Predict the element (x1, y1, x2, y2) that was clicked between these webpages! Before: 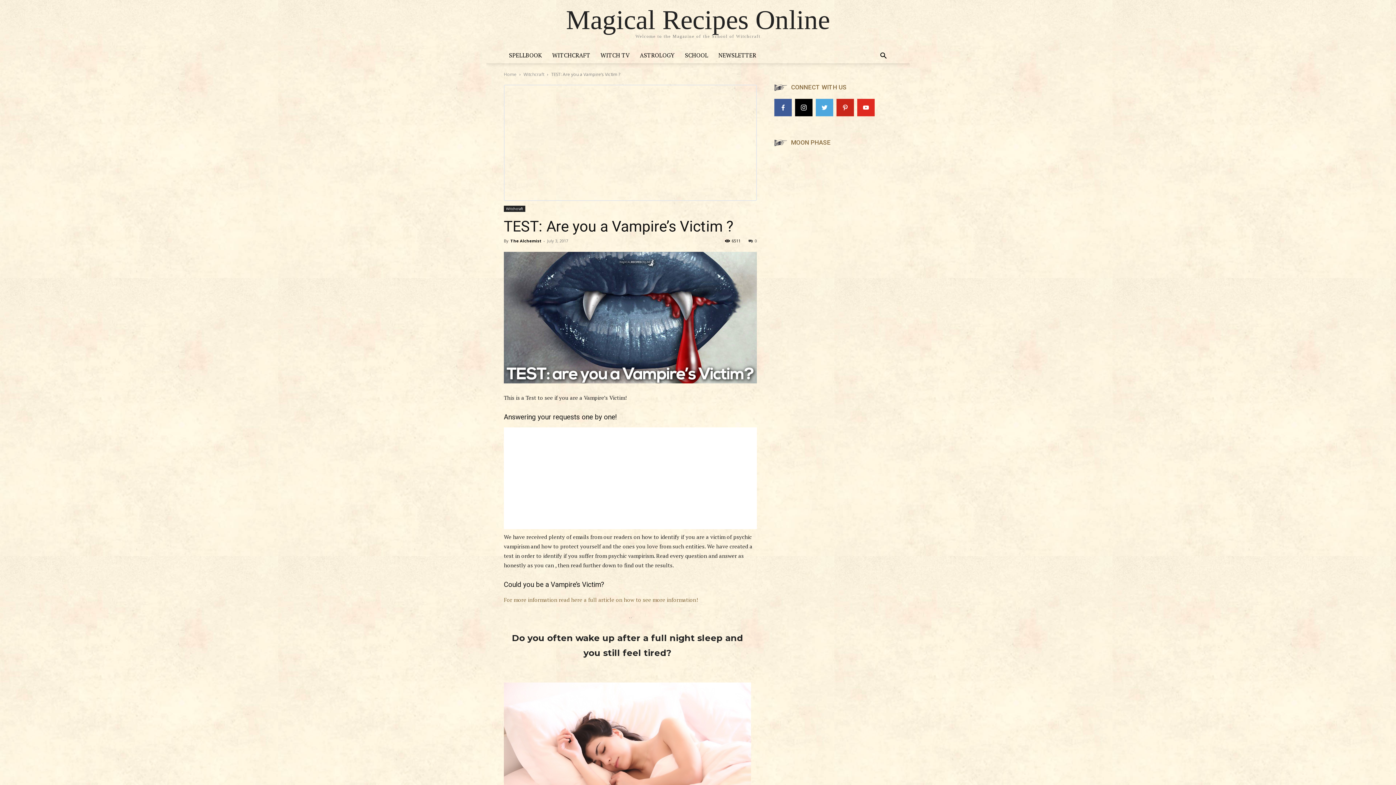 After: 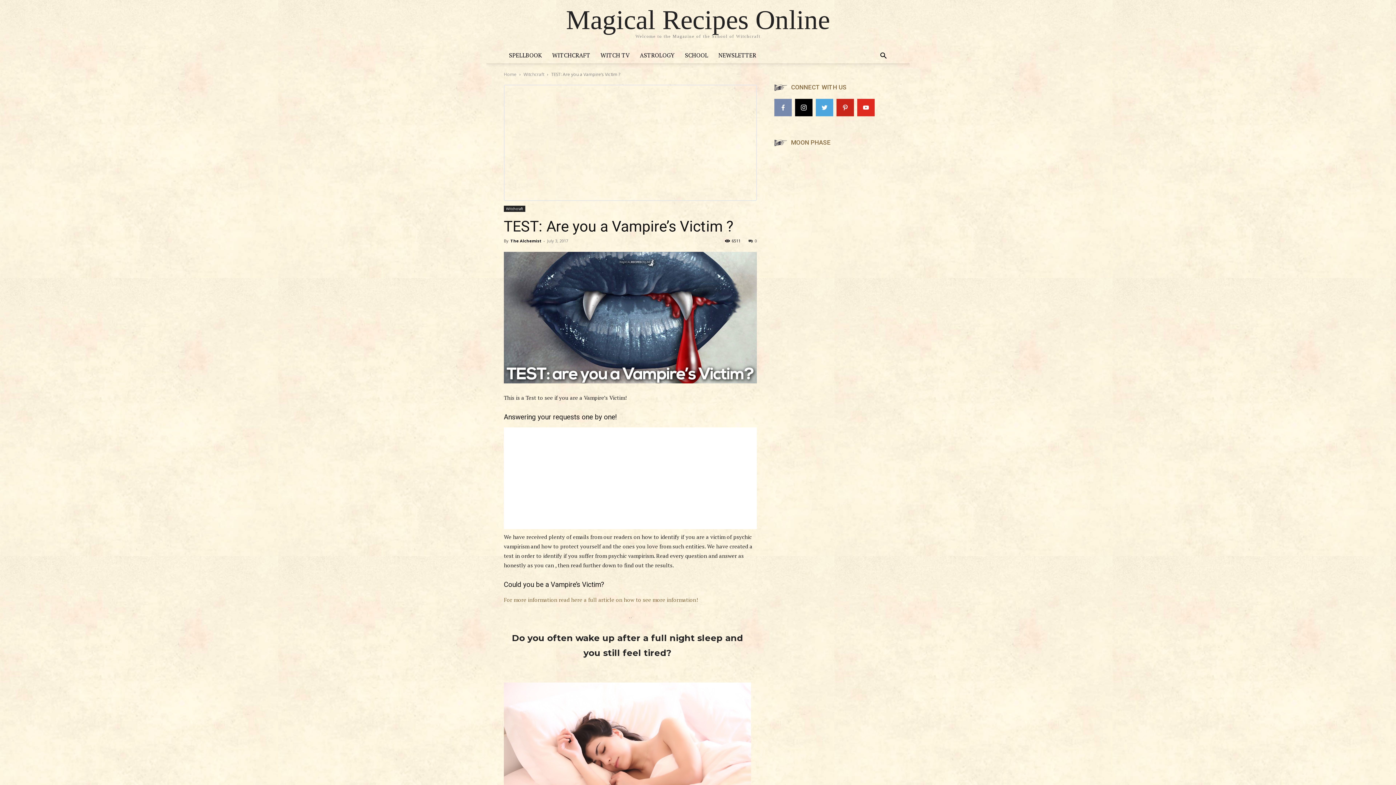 Action: label: facebook bbox: (774, 98, 792, 116)